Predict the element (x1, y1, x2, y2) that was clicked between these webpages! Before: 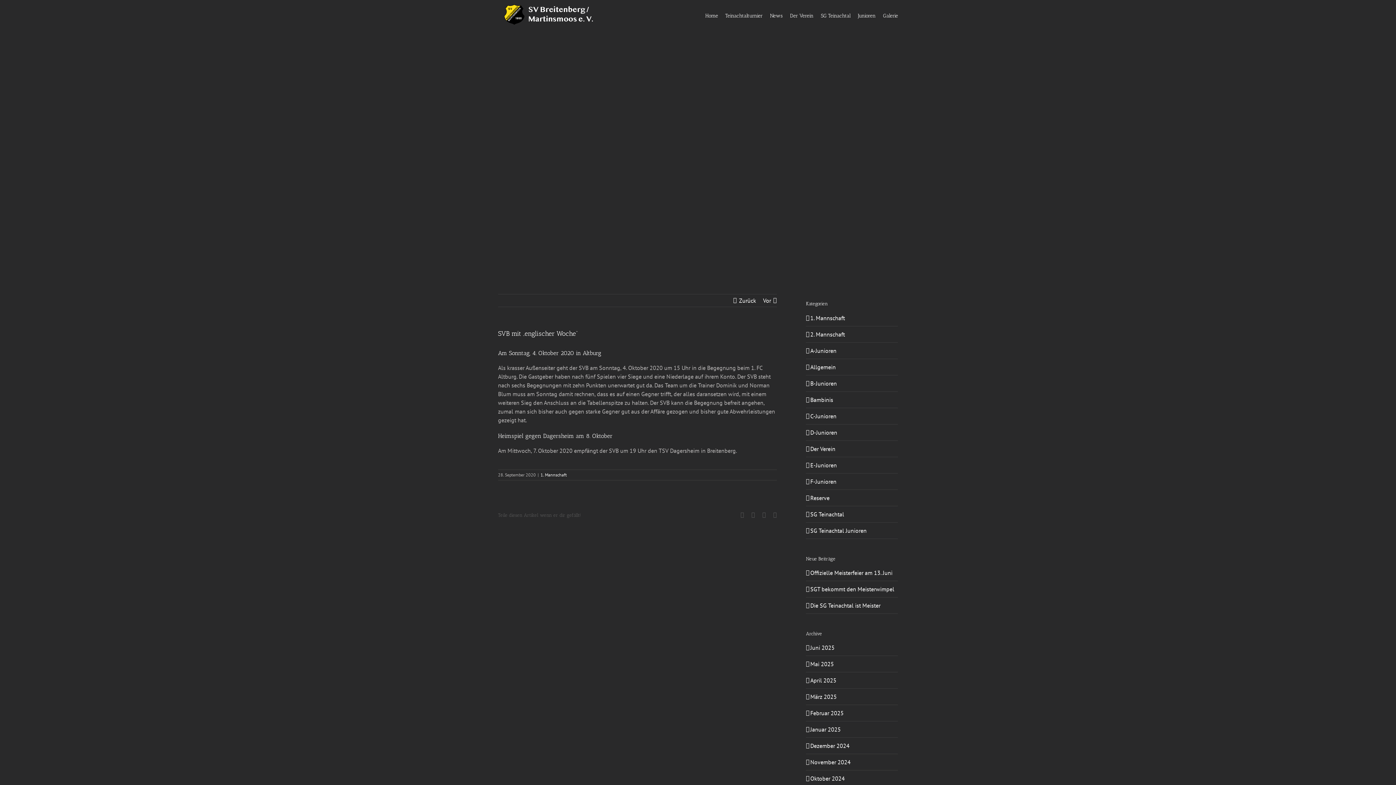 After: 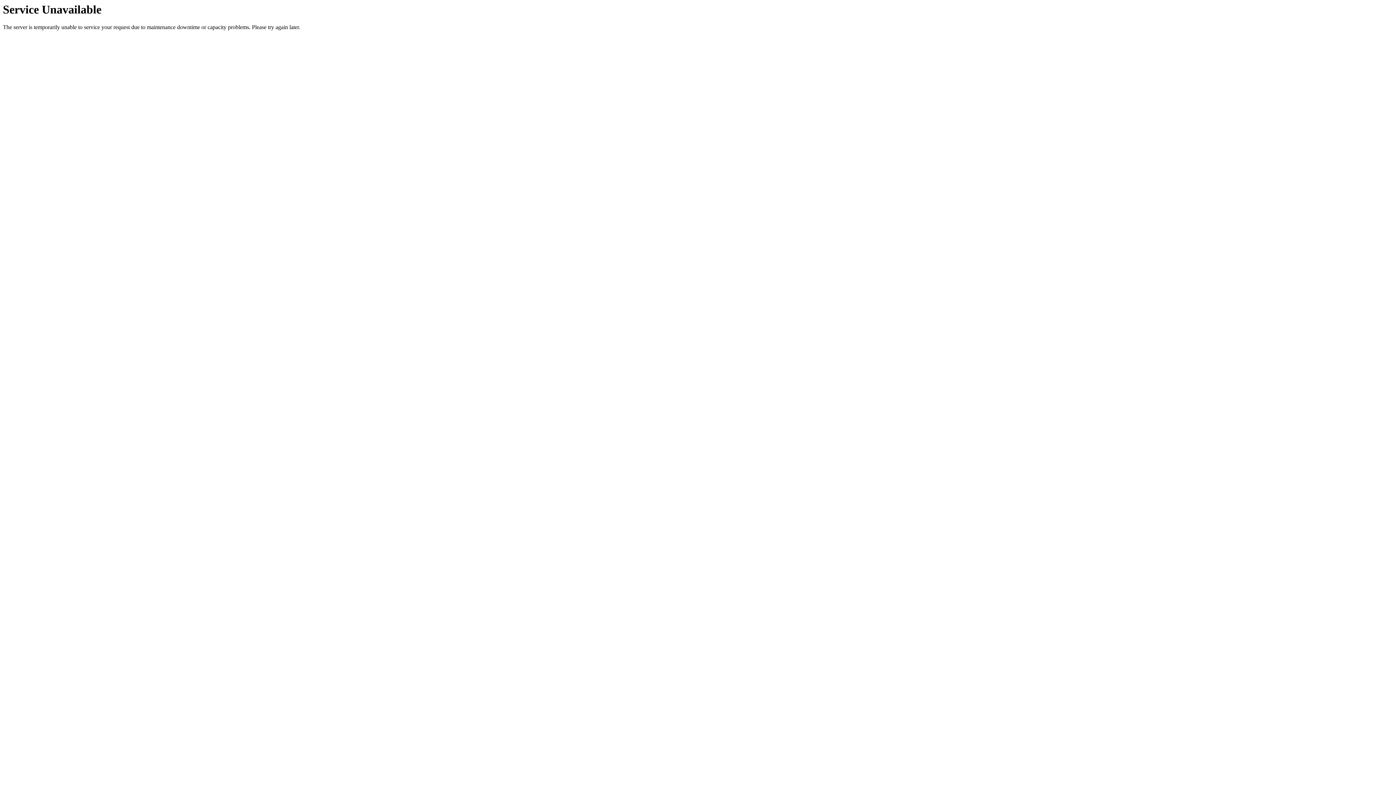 Action: label: Zurück bbox: (739, 294, 756, 306)